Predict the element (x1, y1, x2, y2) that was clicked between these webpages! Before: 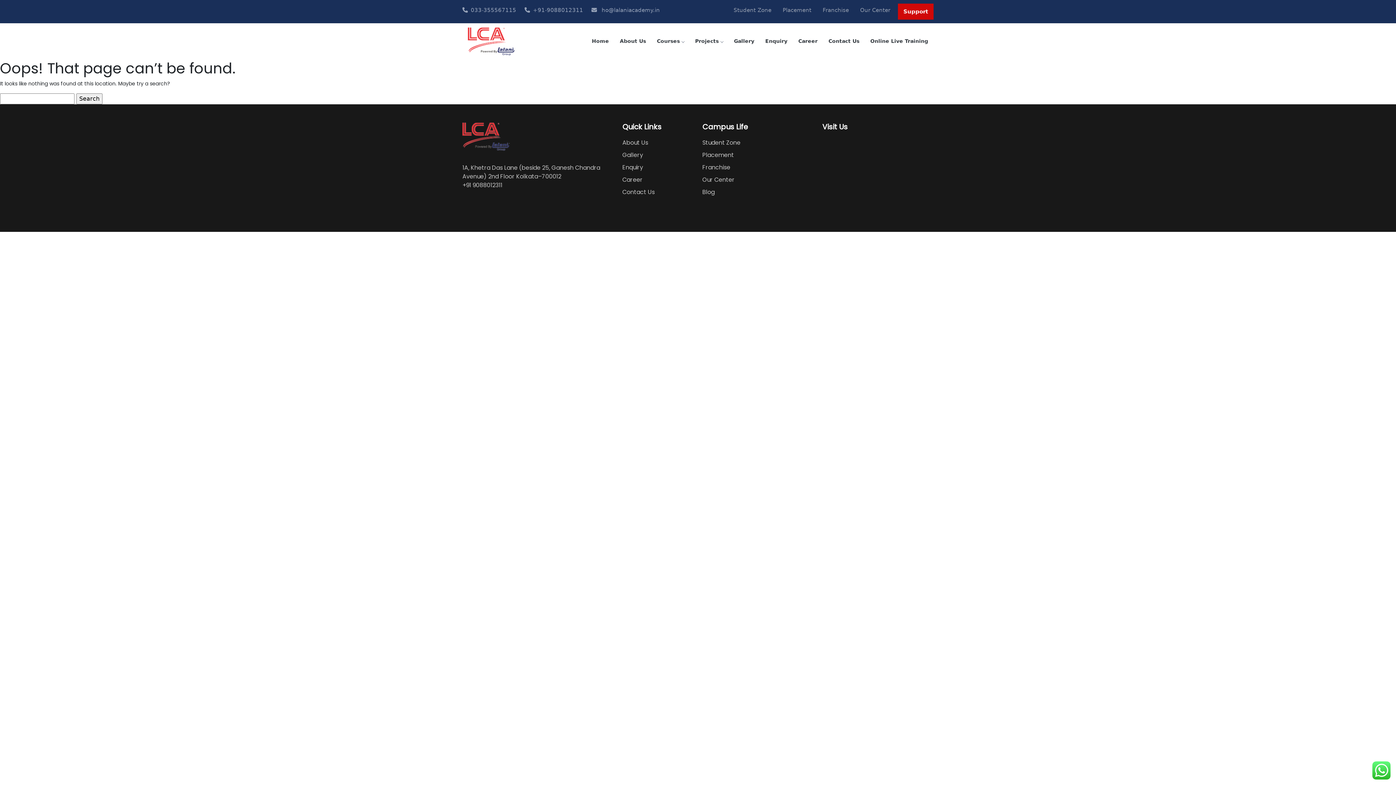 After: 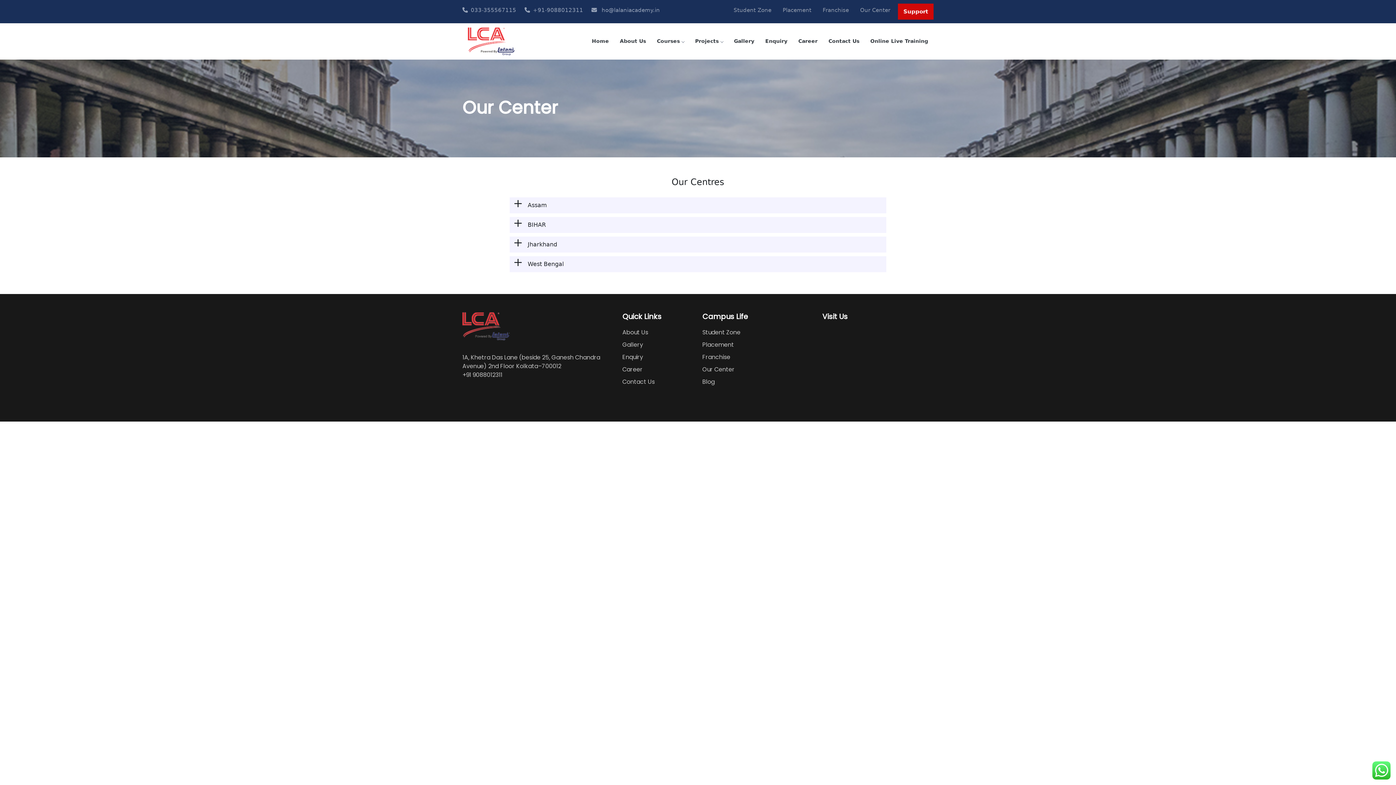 Action: label: Our Center bbox: (860, 6, 890, 13)